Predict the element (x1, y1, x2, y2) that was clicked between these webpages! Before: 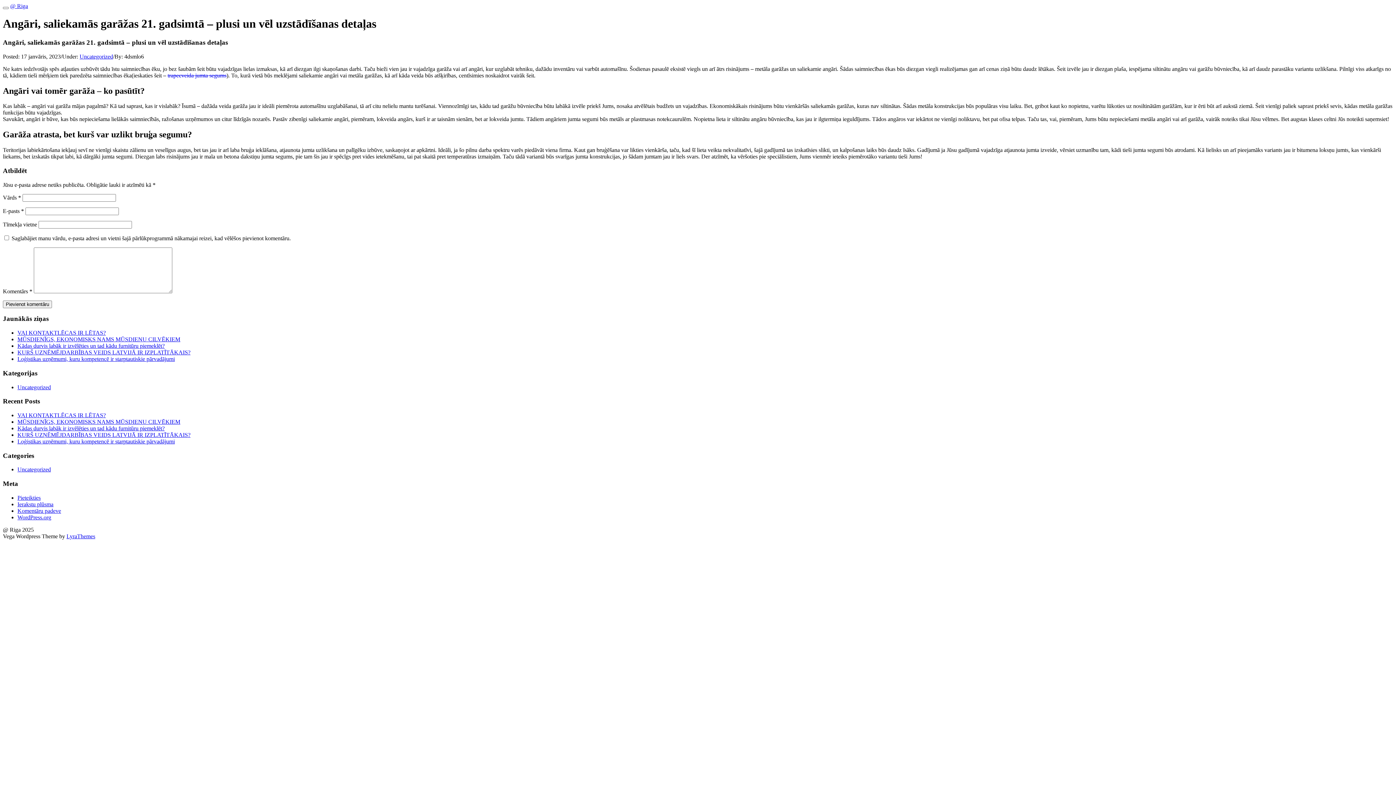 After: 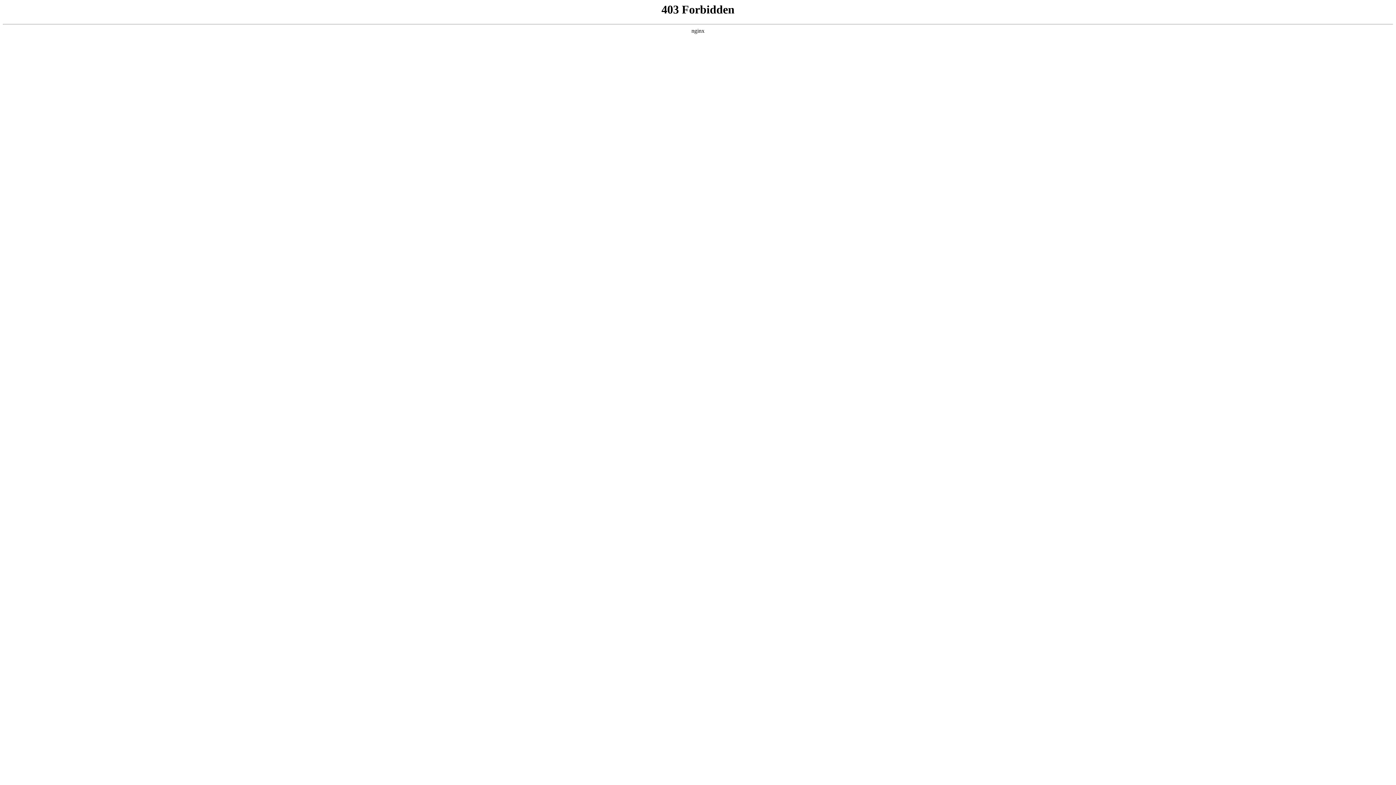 Action: label: WordPress.org bbox: (17, 514, 51, 520)